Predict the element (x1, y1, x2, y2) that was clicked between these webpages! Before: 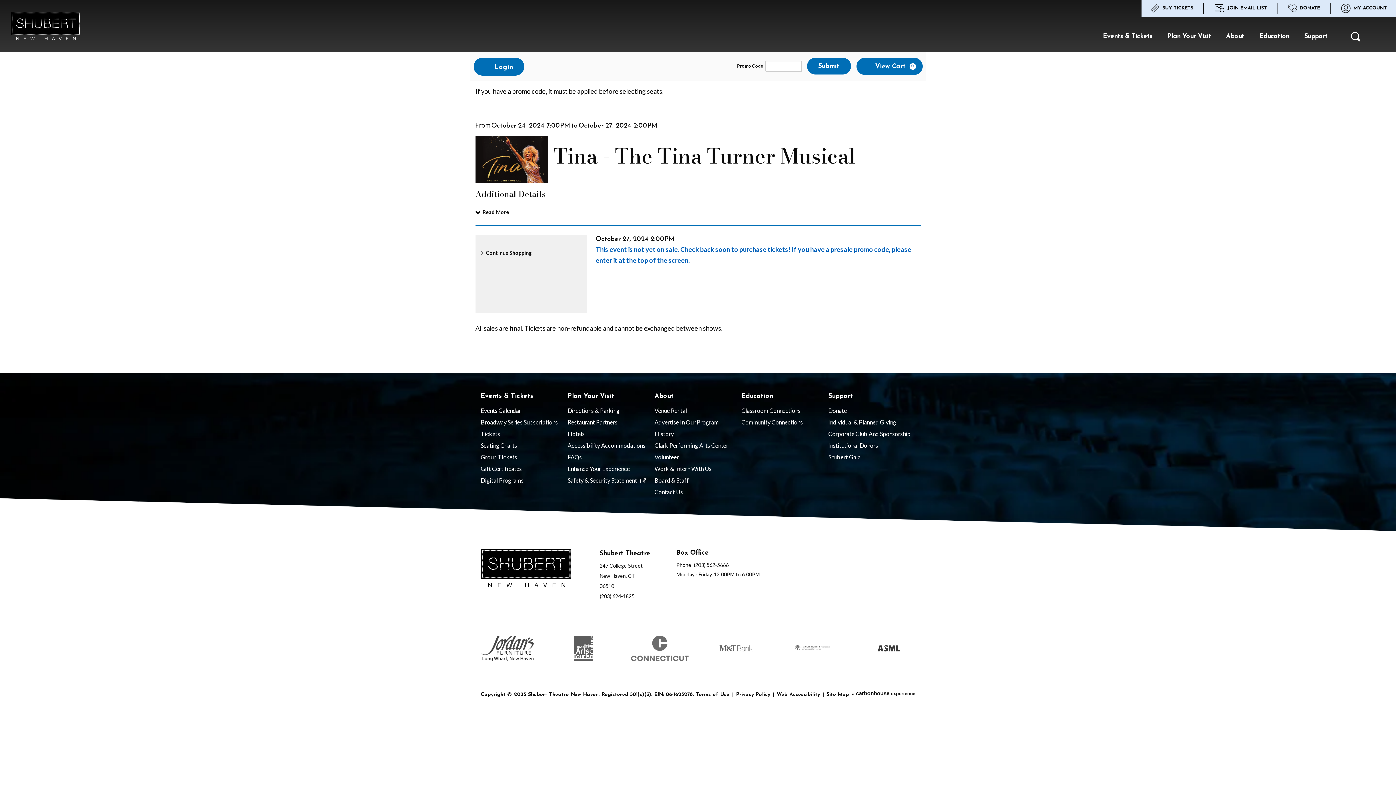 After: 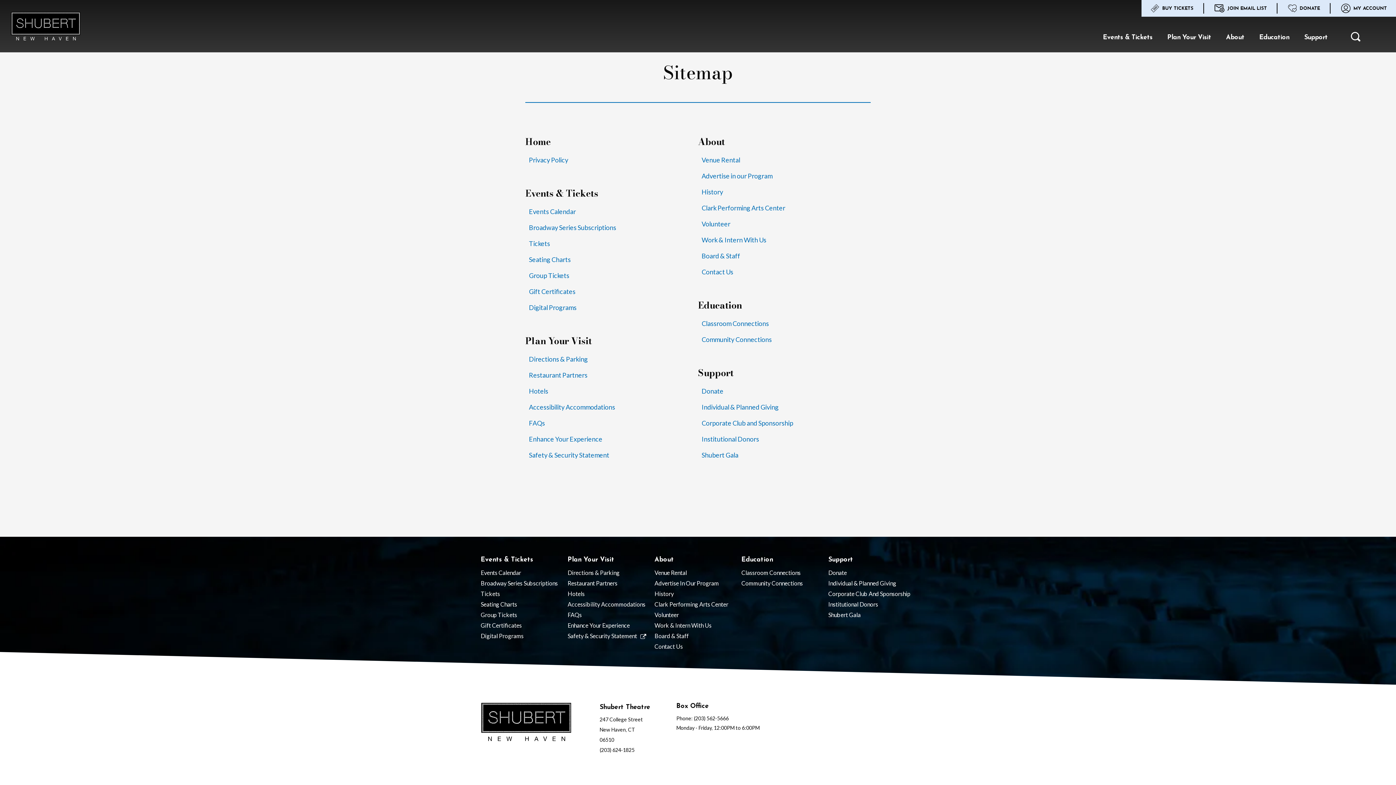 Action: bbox: (826, 692, 849, 697) label: Site Map